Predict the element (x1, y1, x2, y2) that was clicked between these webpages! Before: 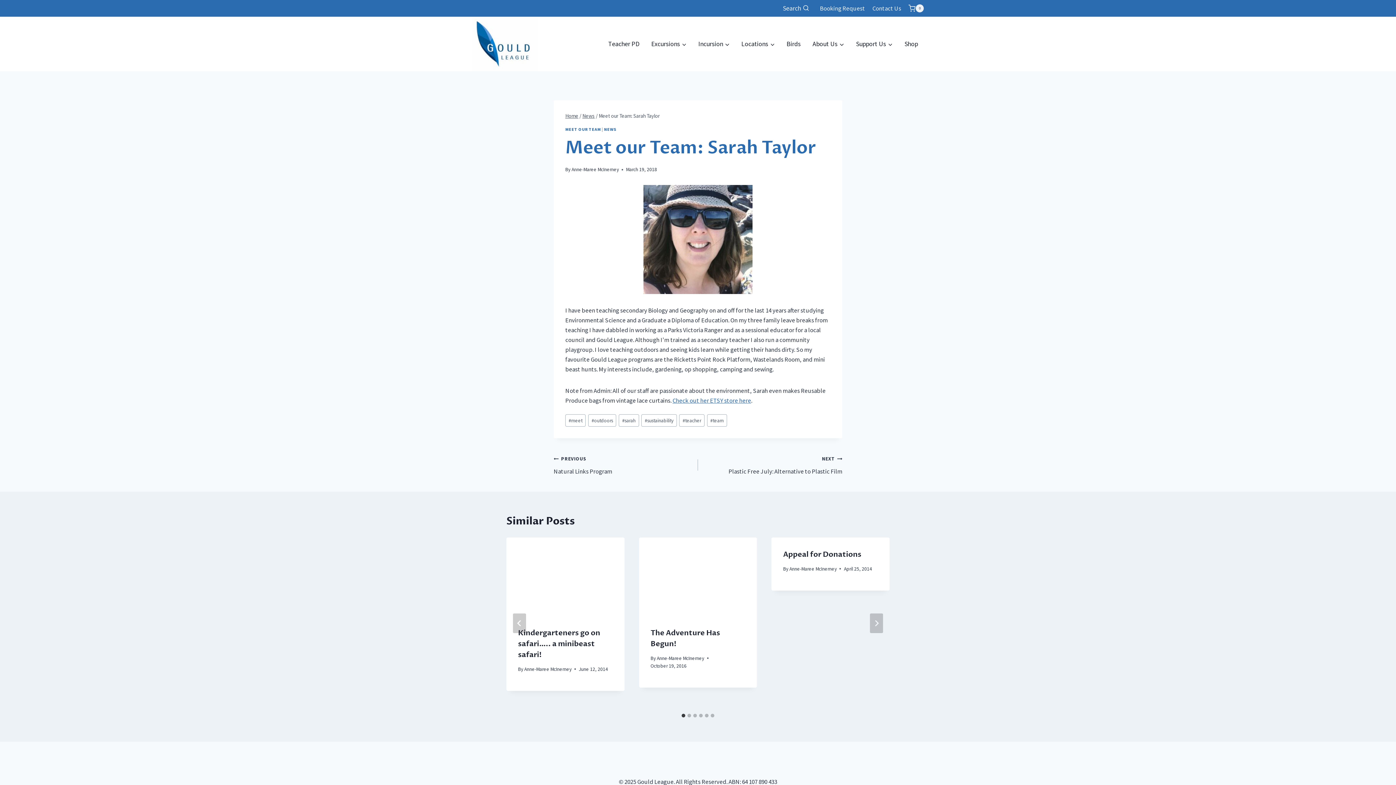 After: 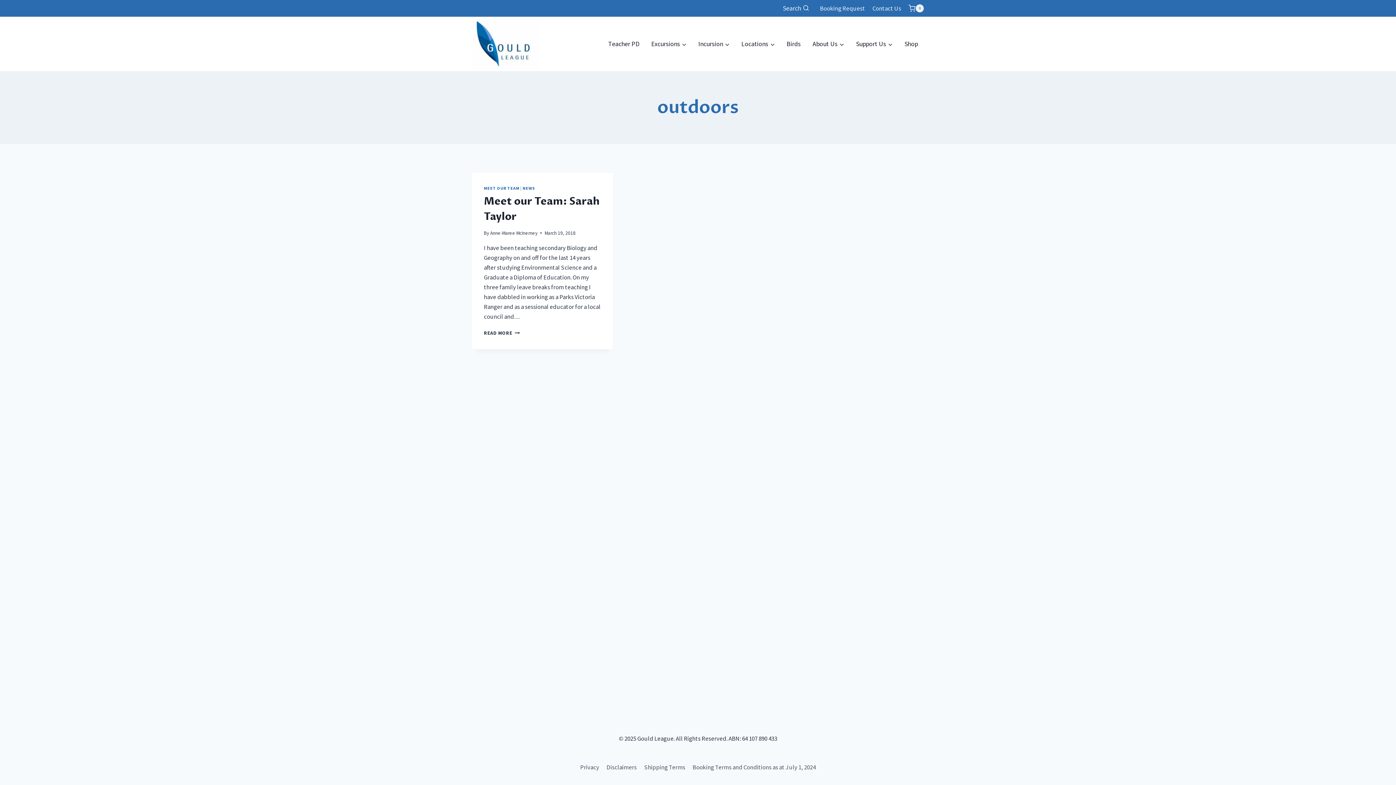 Action: bbox: (588, 414, 616, 426) label: #outdoors